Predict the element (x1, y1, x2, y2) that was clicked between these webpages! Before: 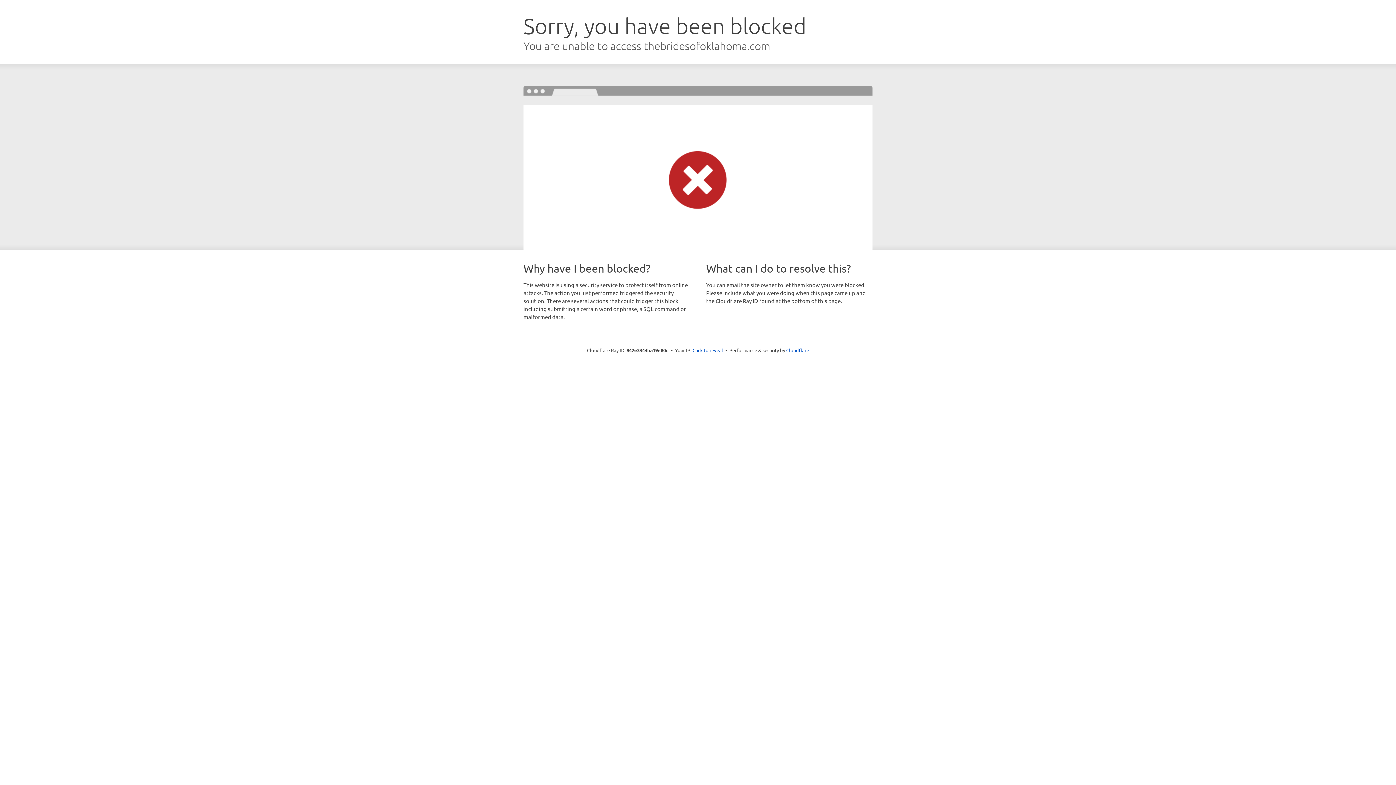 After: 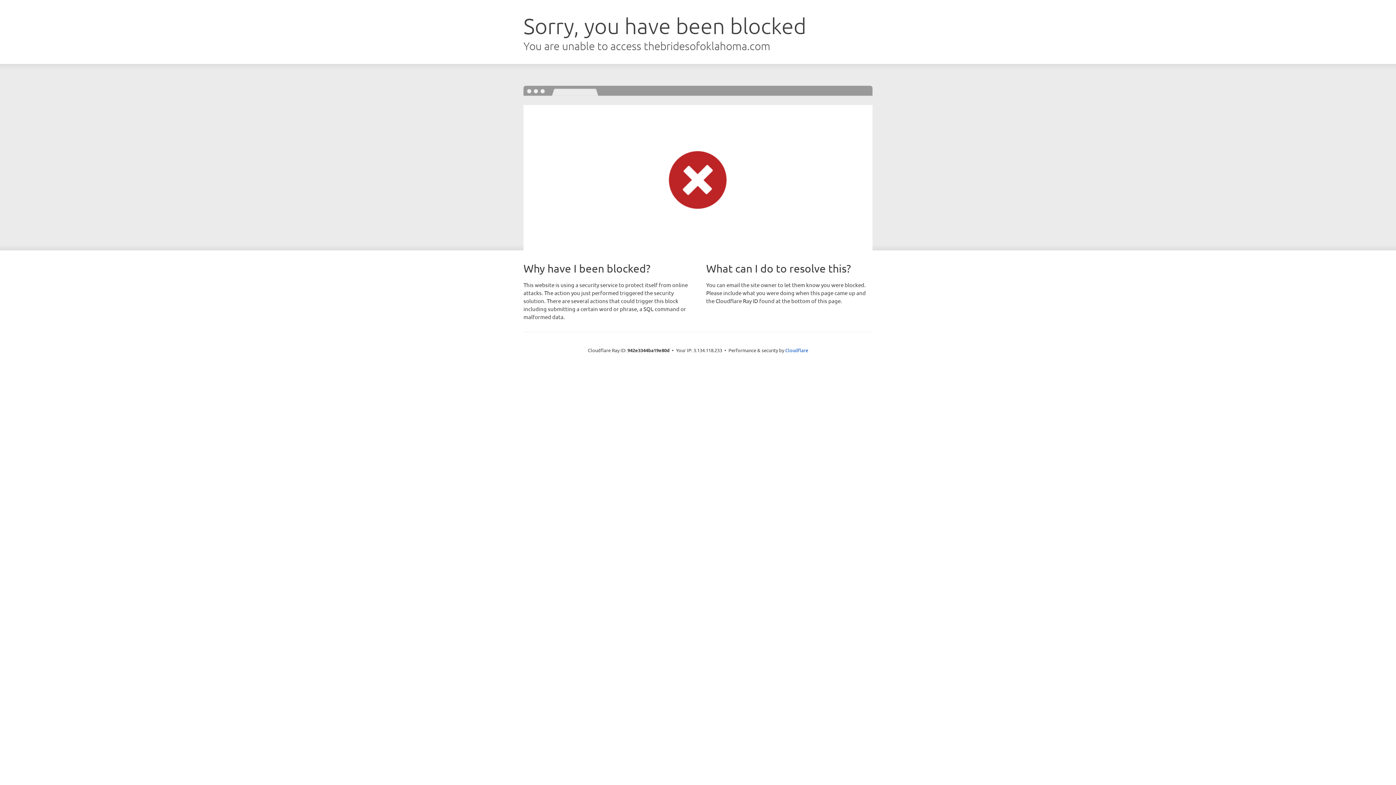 Action: bbox: (692, 346, 723, 353) label: Click to reveal